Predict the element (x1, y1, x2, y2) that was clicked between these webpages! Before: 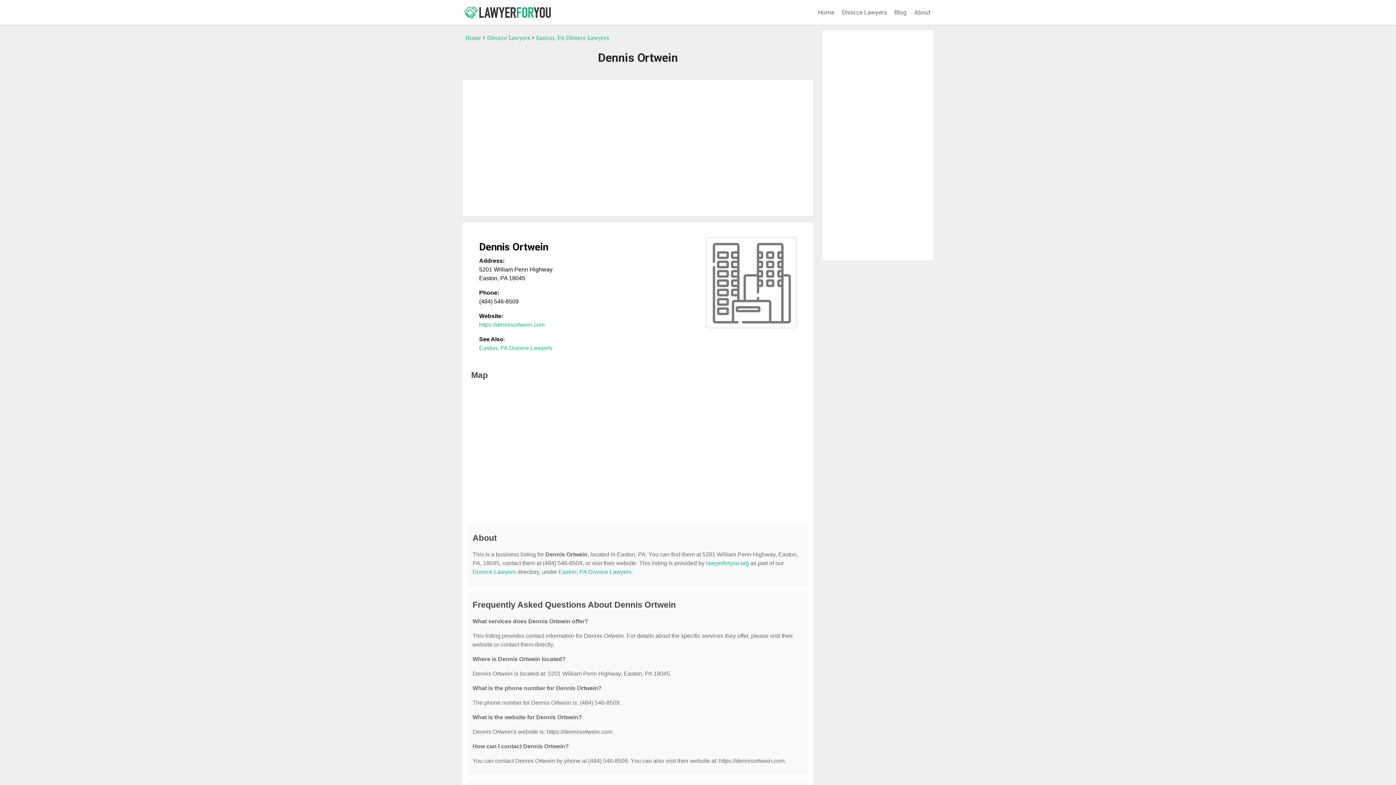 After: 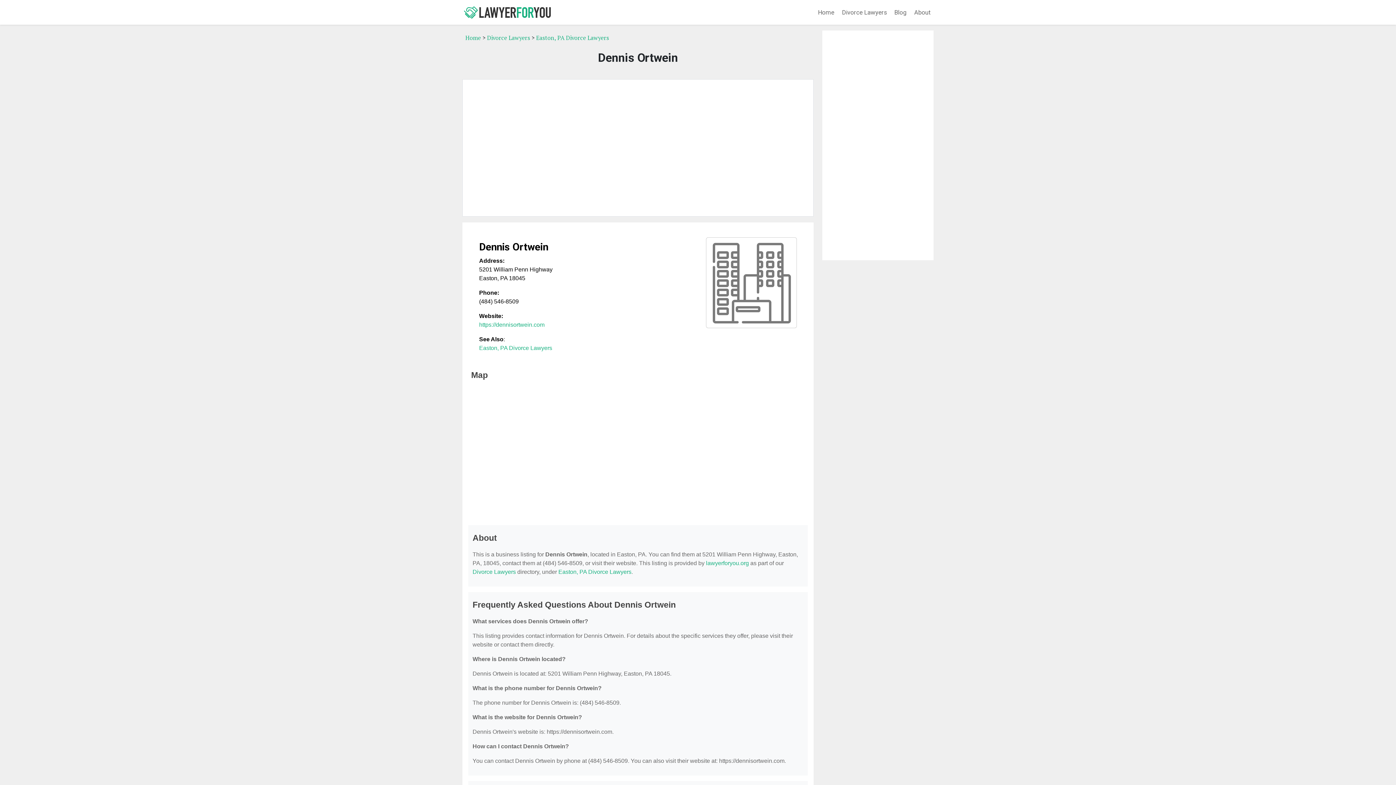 Action: bbox: (479, 321, 544, 328) label: https://dennisortwein.com